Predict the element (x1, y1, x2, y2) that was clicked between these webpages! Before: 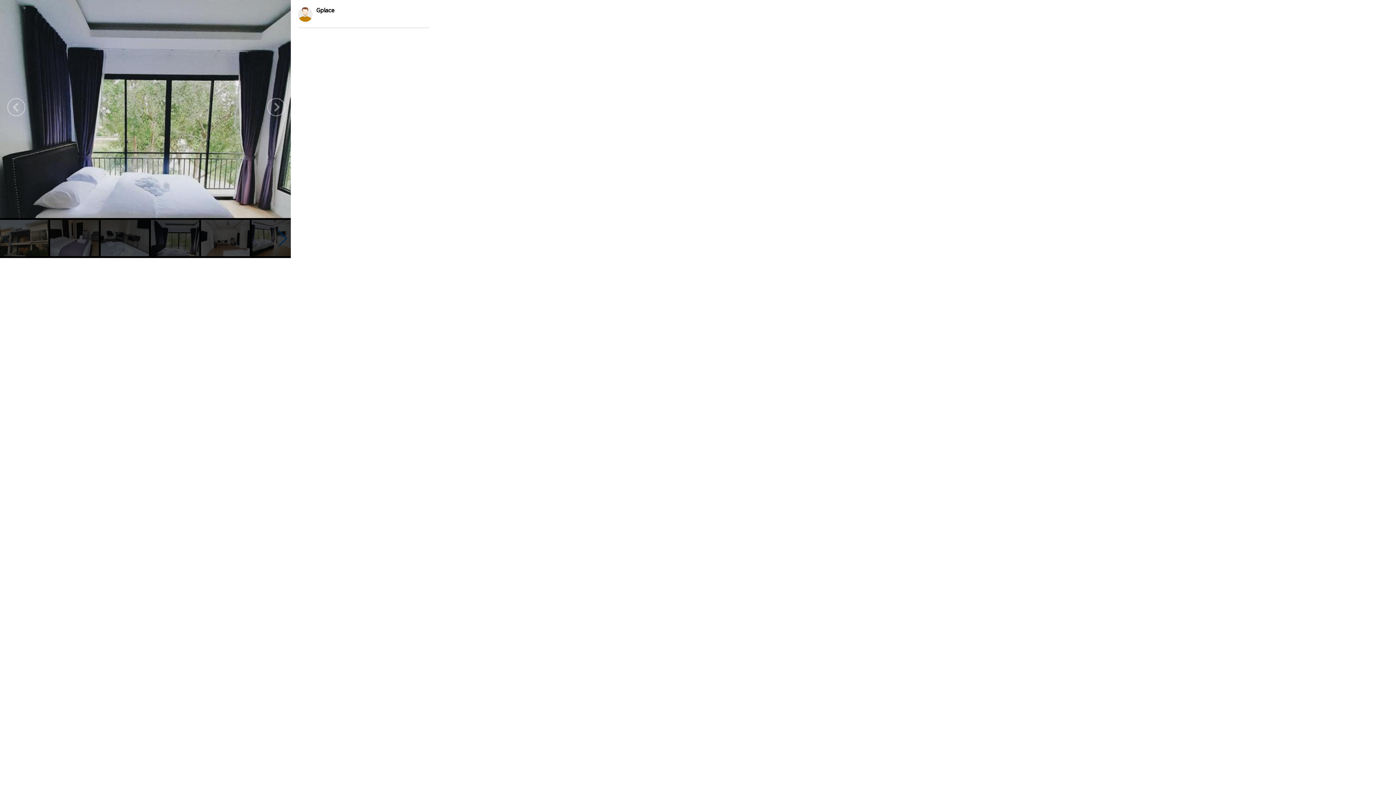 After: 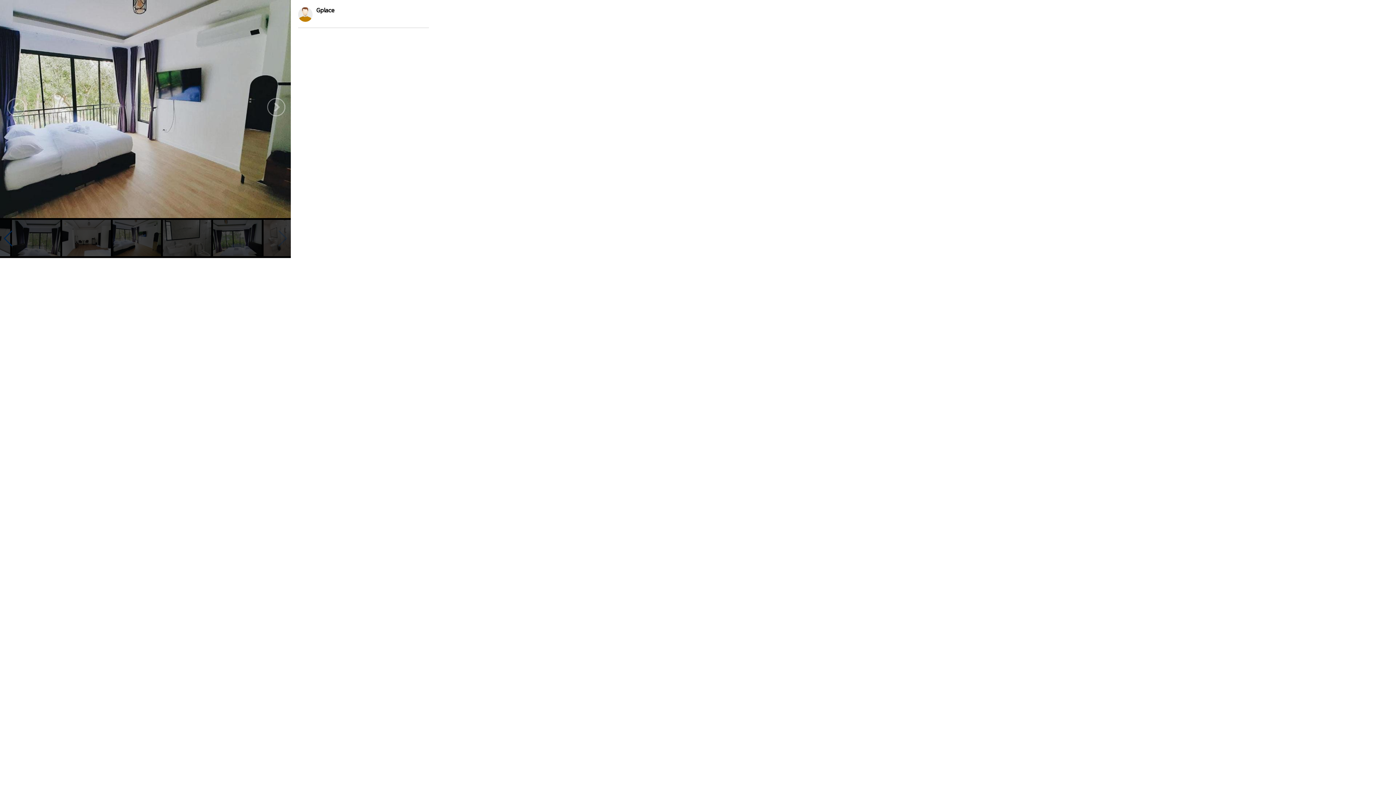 Action: bbox: (251, 249, 299, 258)